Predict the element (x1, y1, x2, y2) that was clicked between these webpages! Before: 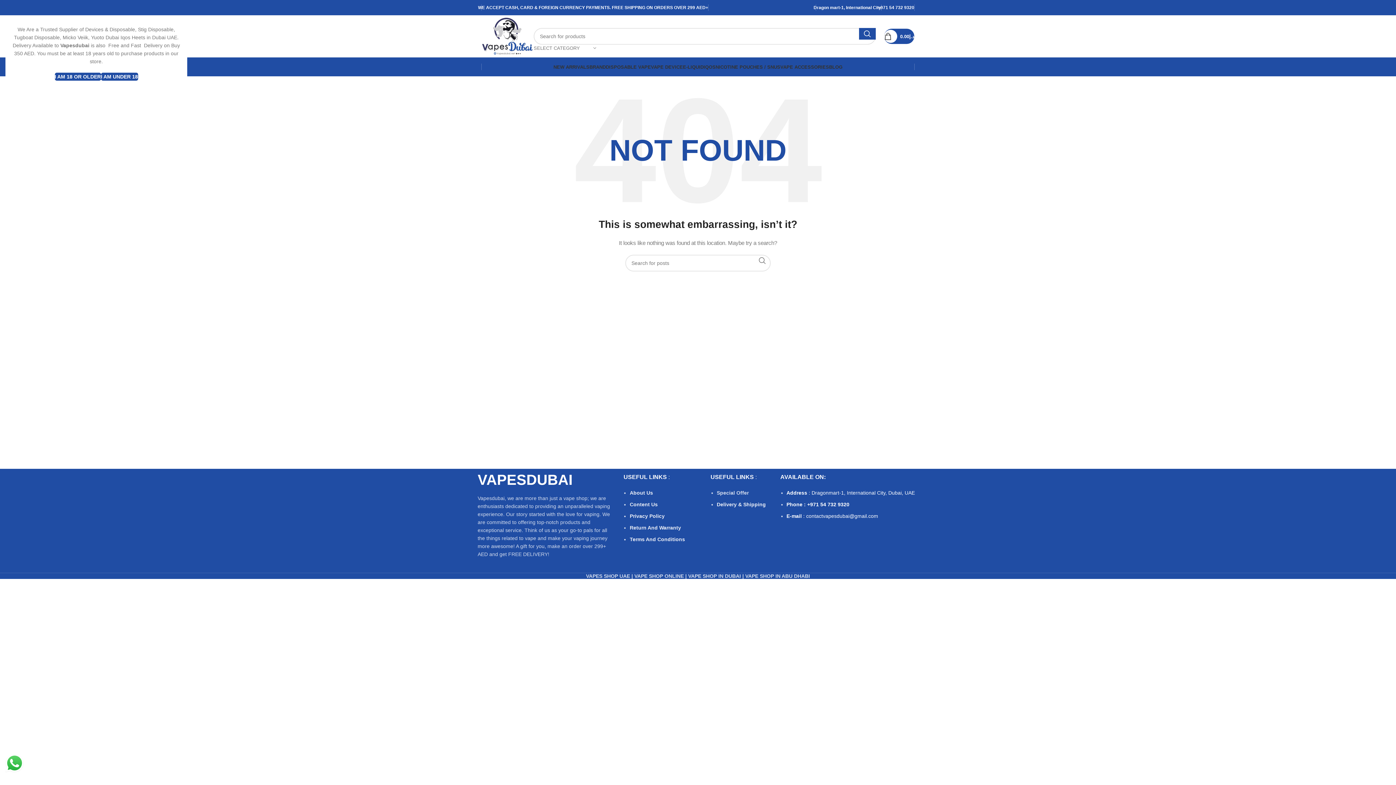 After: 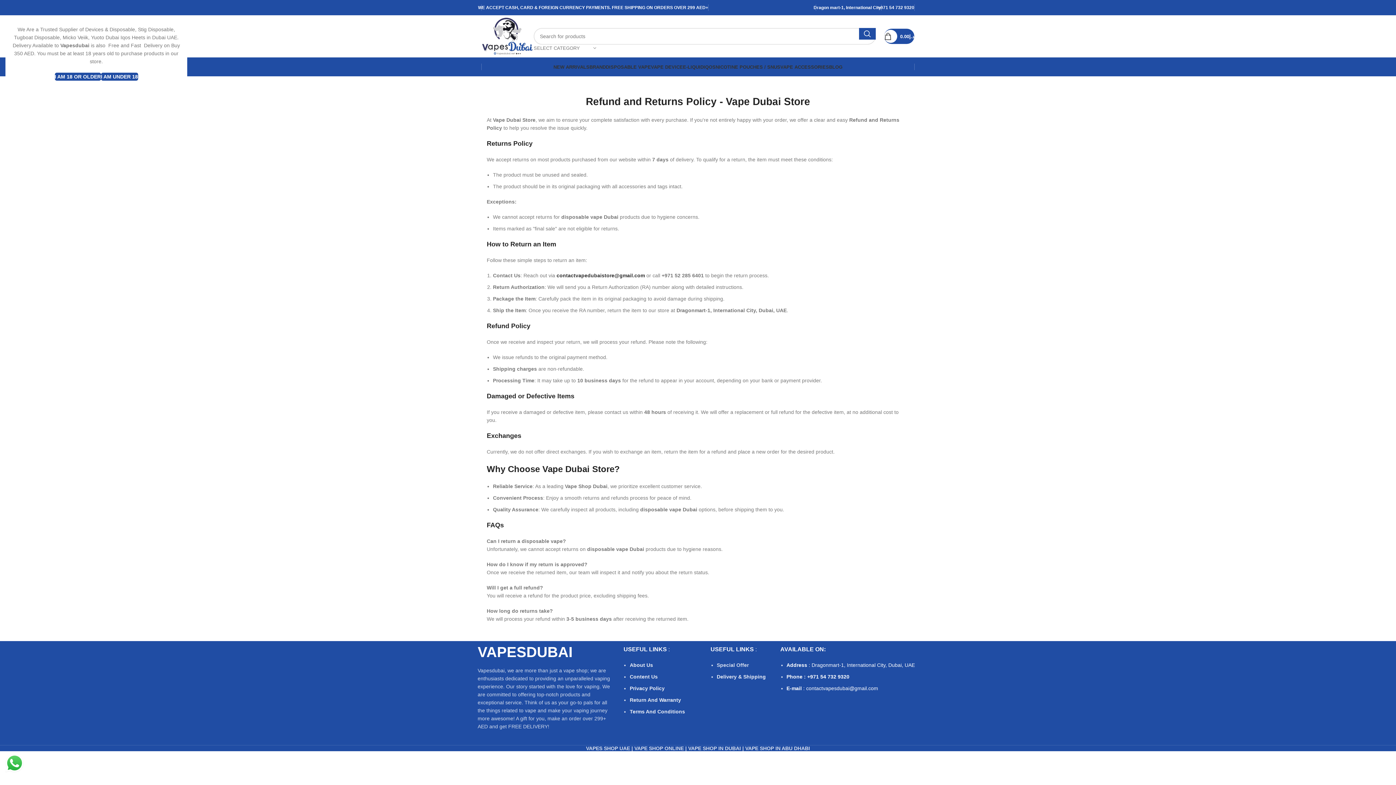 Action: label: Return And Warranty bbox: (629, 525, 681, 530)